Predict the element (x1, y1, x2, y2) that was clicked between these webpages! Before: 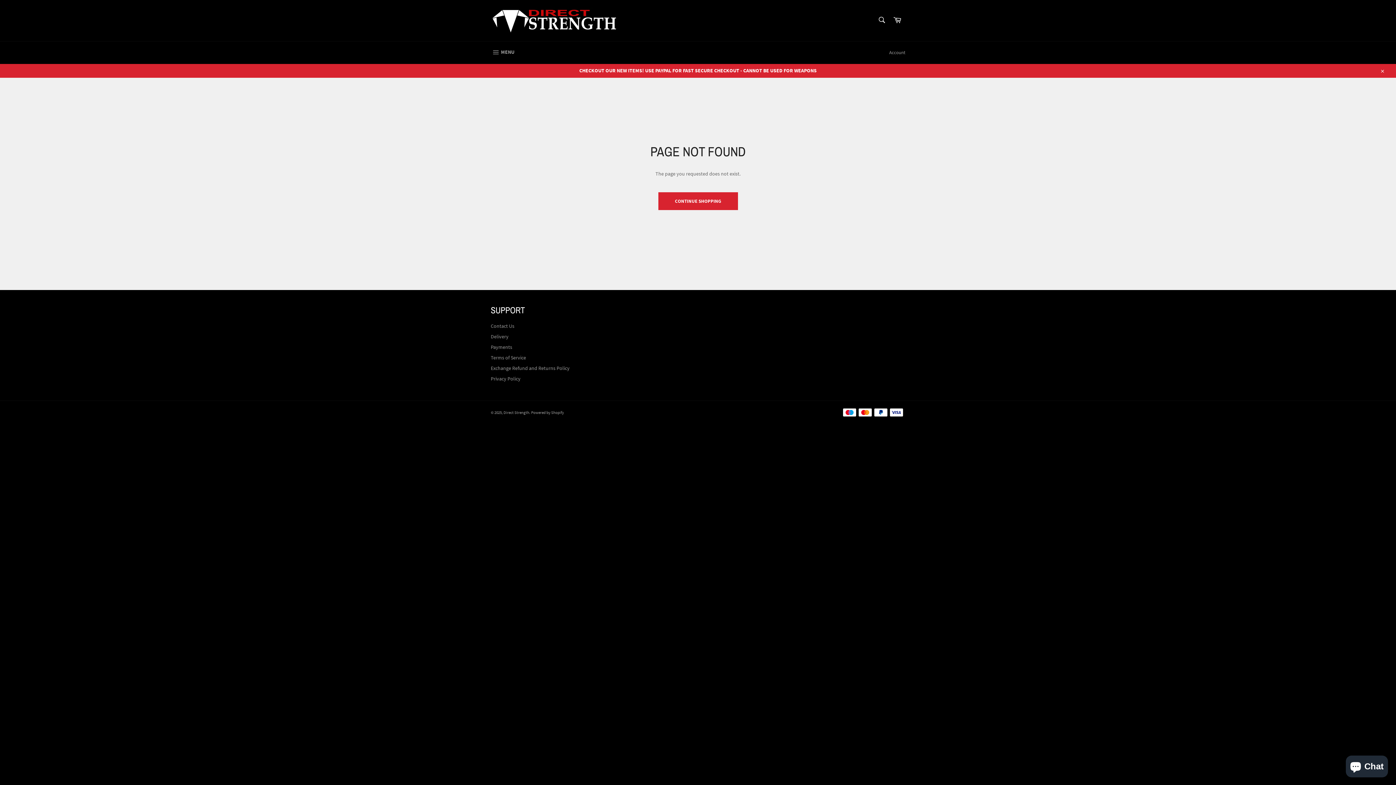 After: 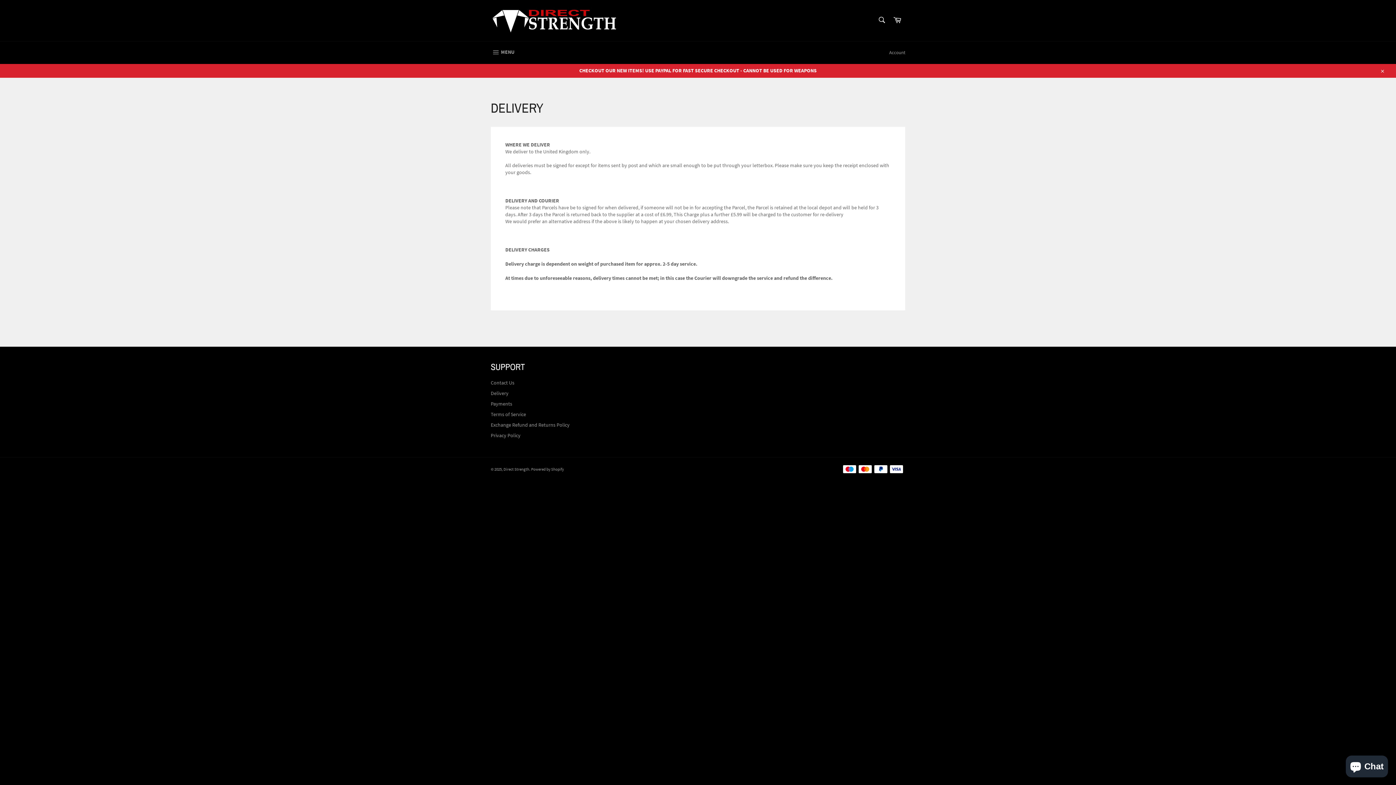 Action: label: Delivery bbox: (490, 333, 508, 339)